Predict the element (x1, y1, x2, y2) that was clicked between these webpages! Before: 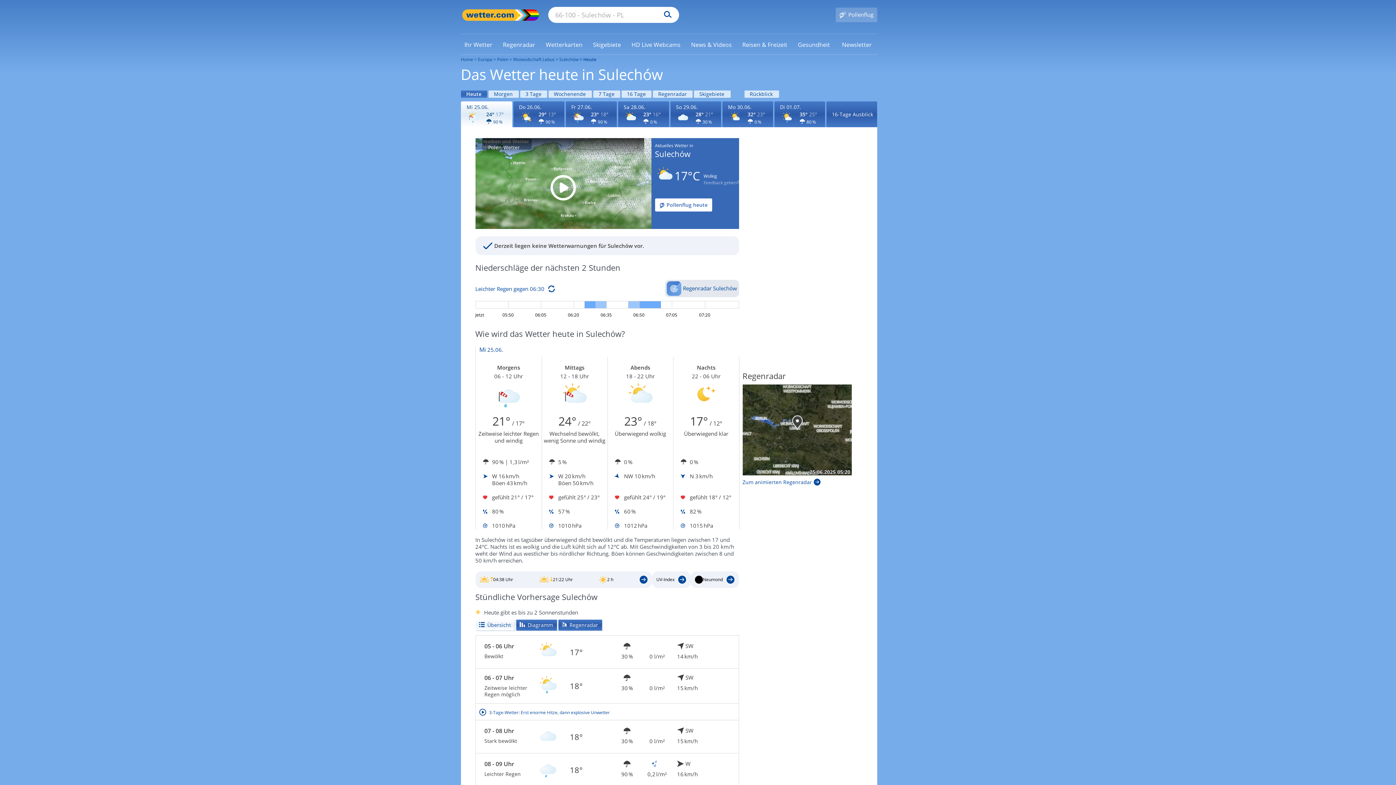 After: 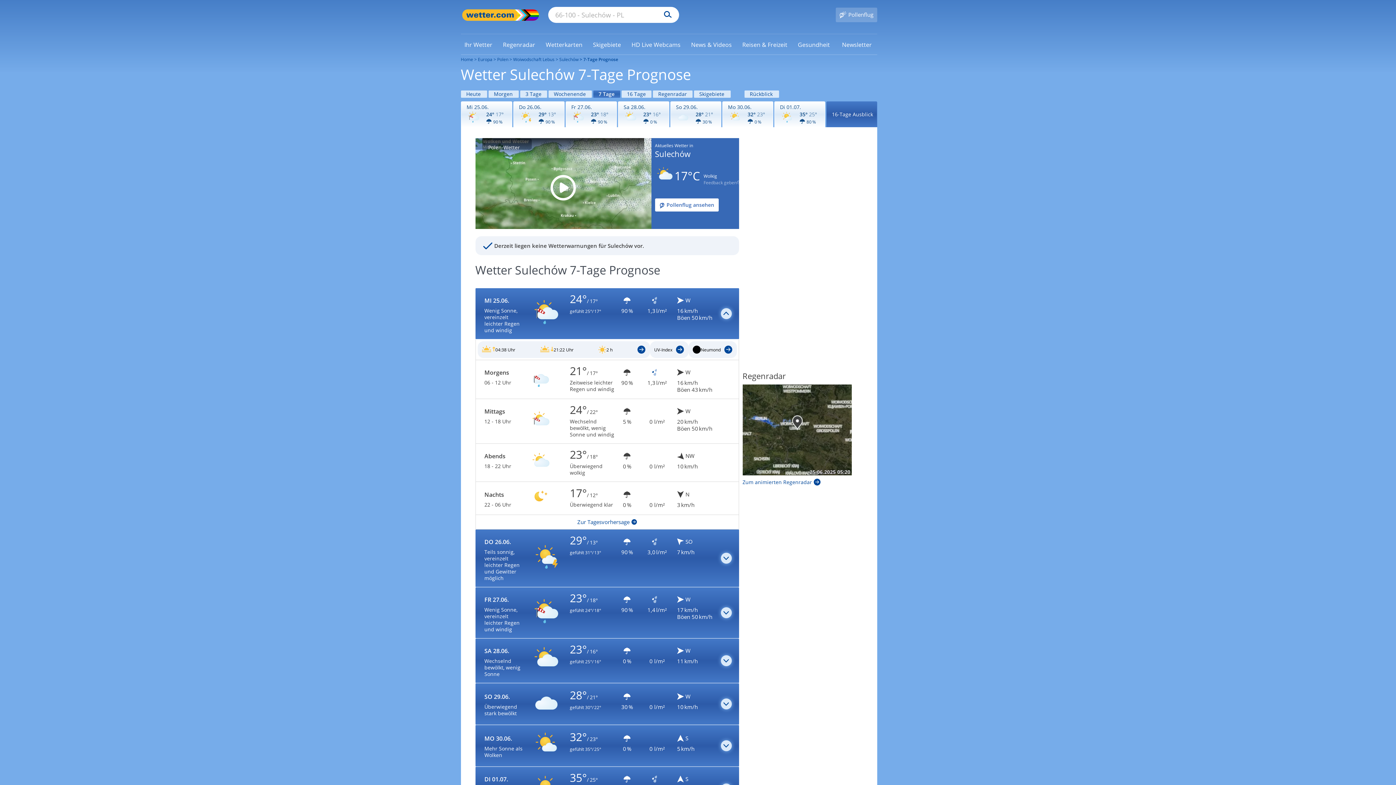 Action: label: Wettervorhersage für 7 Tage bbox: (593, 90, 620, 97)